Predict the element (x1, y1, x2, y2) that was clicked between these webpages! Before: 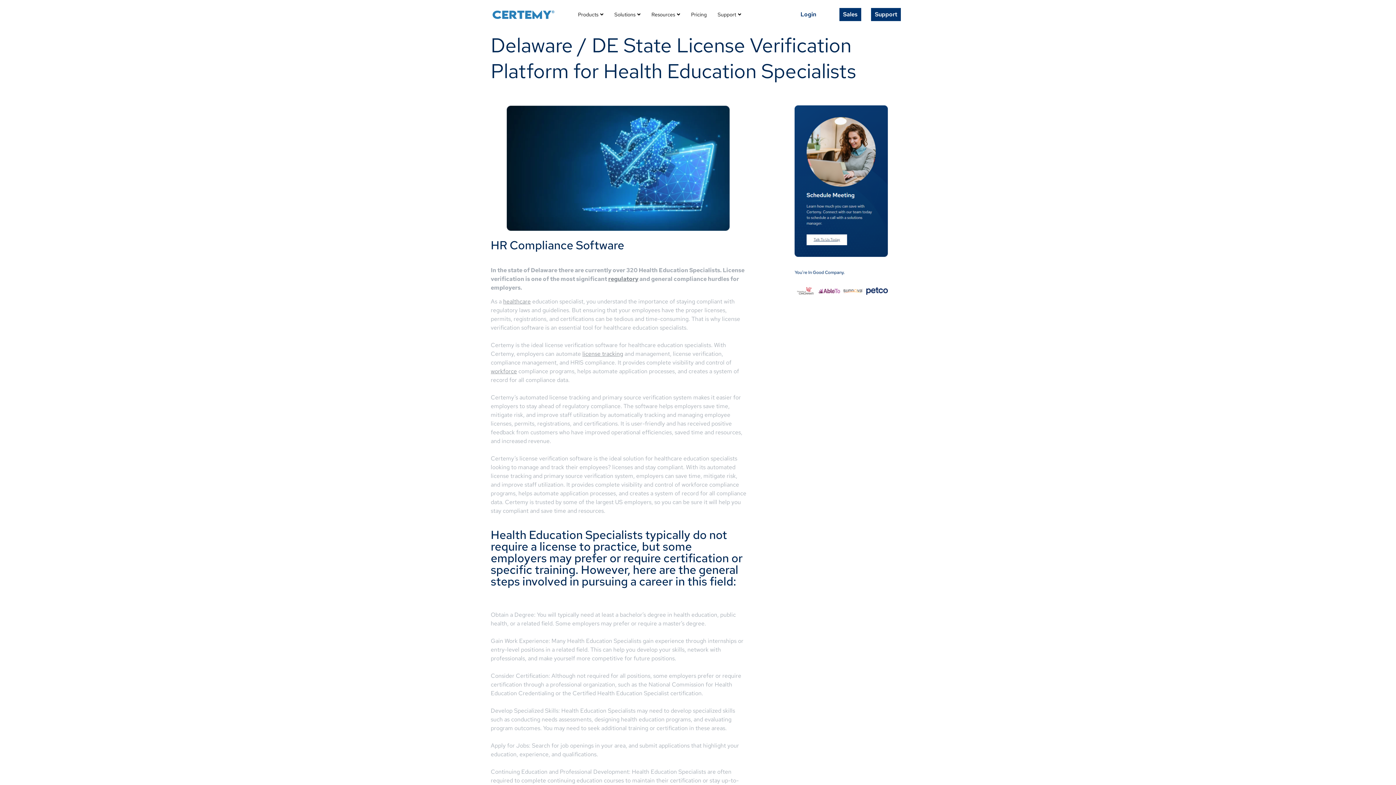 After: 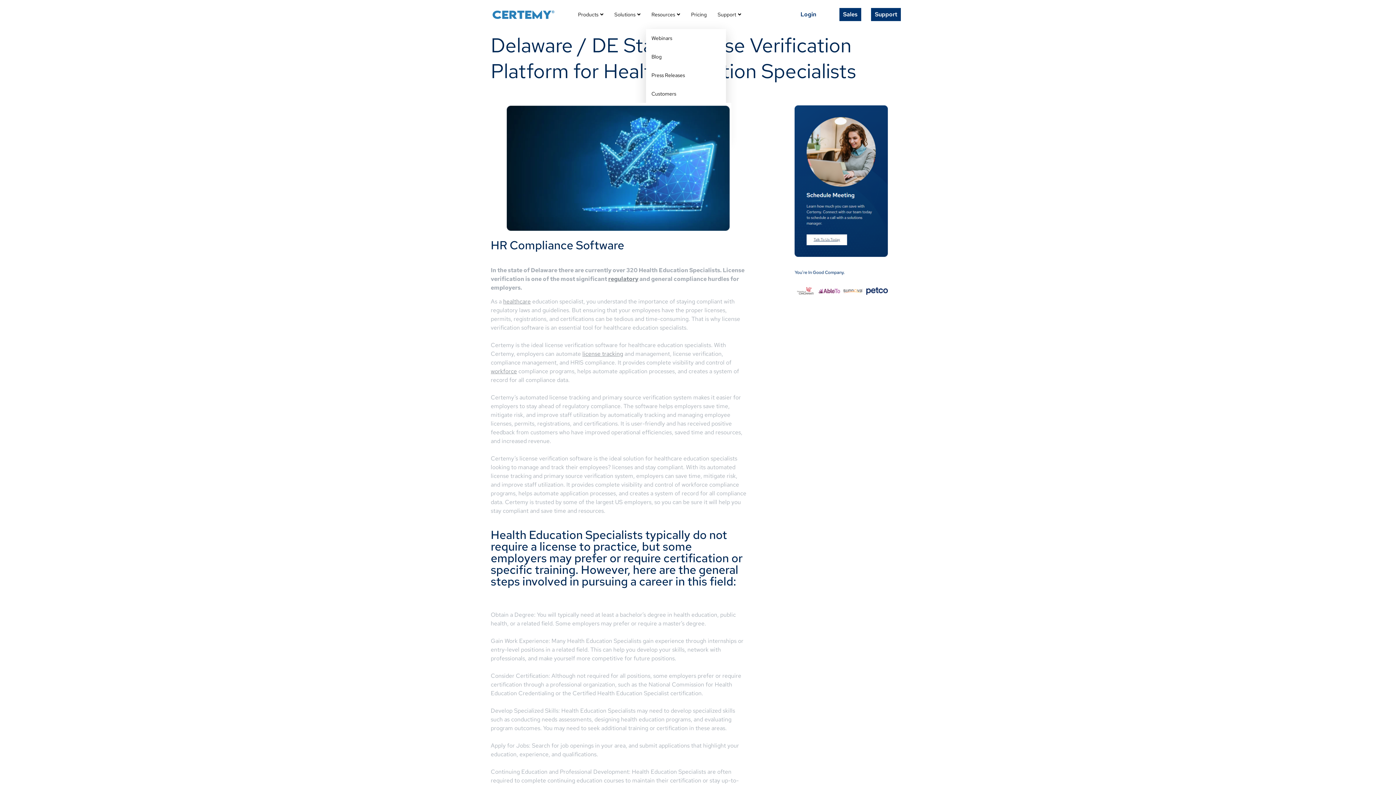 Action: bbox: (646, 0, 685, 29) label: Resources